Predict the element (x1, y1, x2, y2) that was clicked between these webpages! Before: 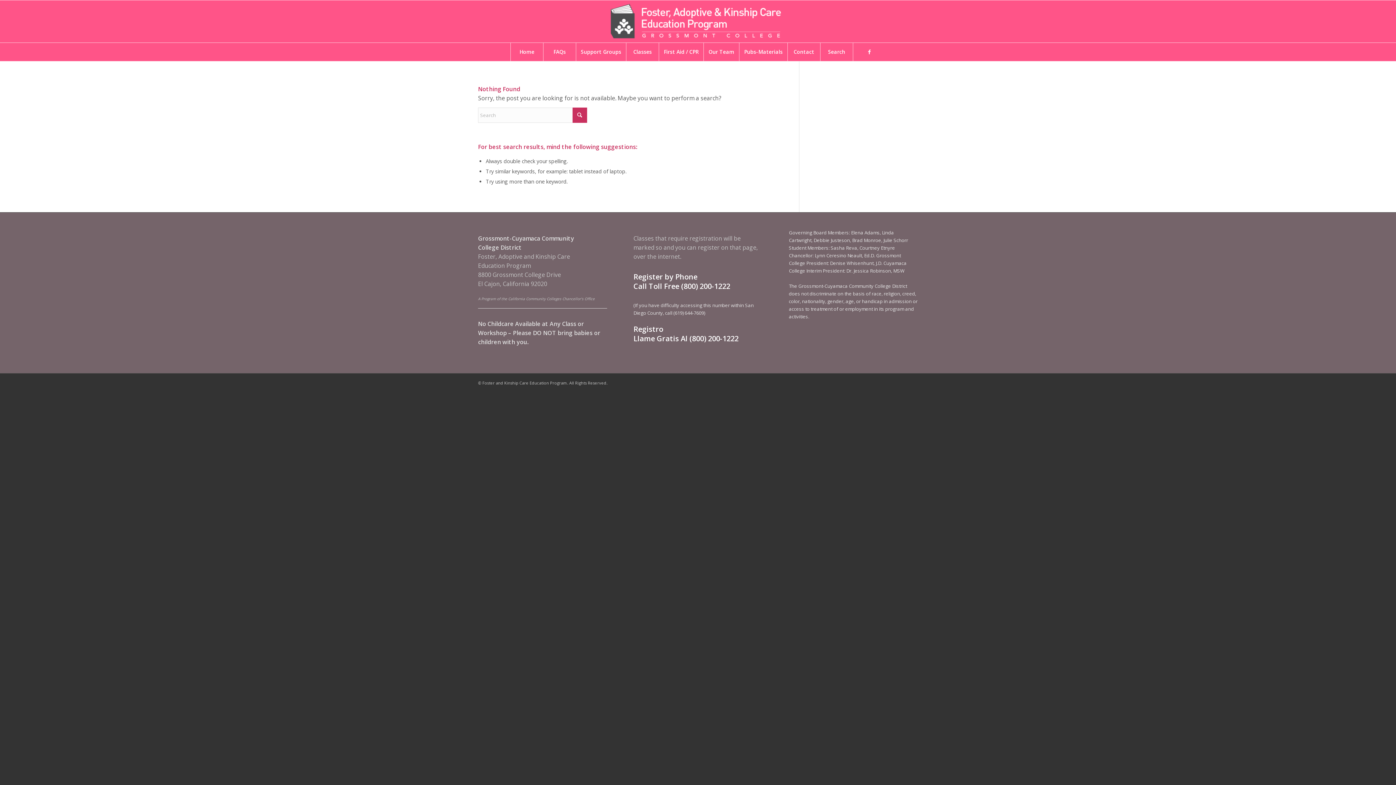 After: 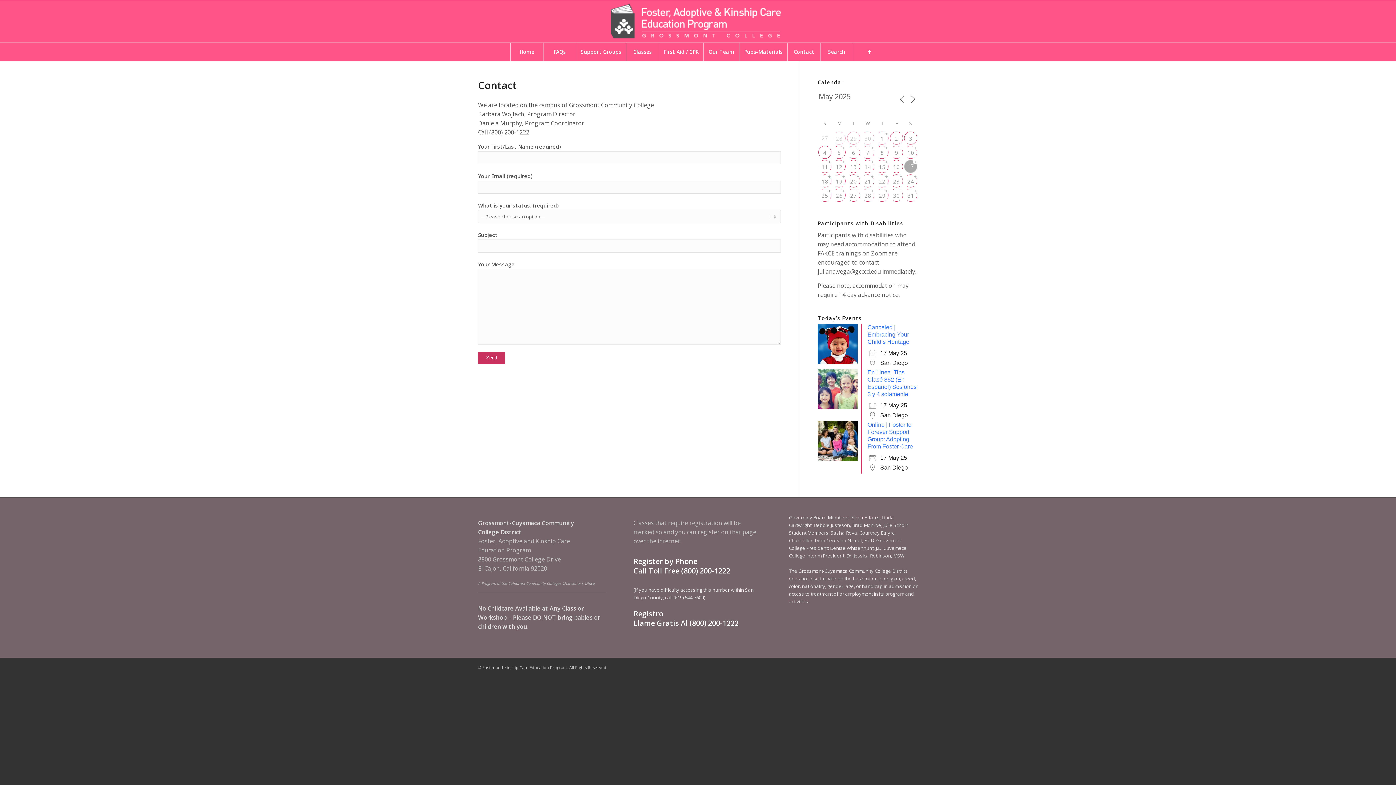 Action: bbox: (787, 42, 820, 61) label: Contact